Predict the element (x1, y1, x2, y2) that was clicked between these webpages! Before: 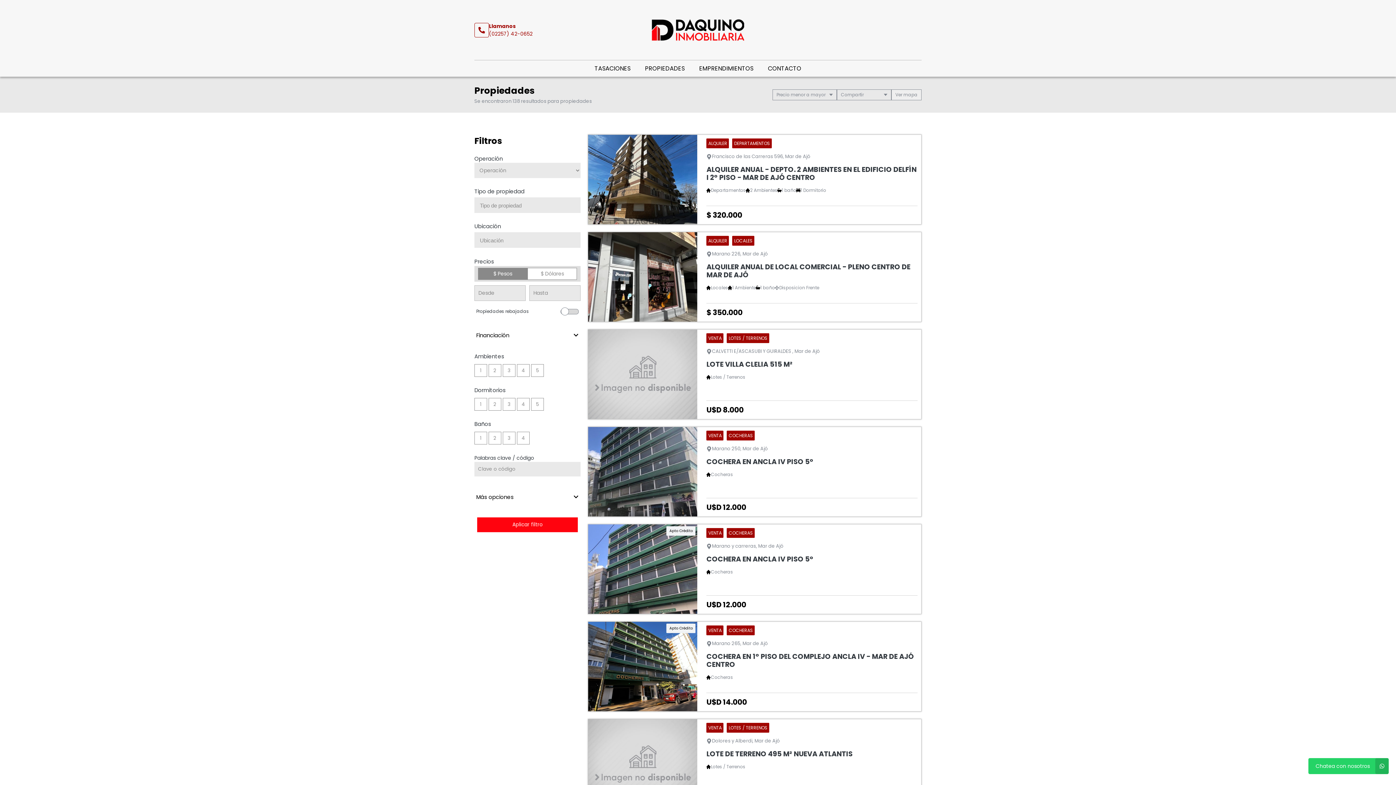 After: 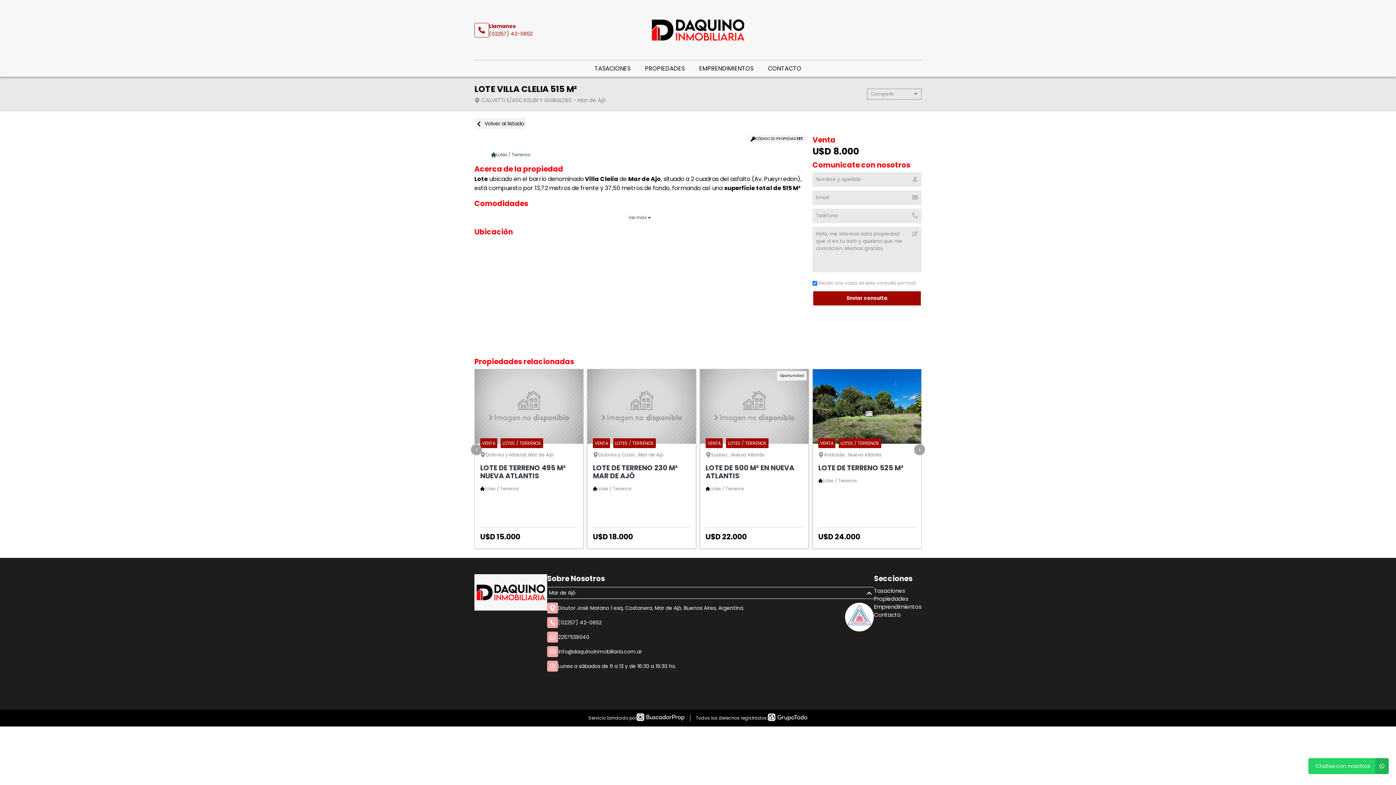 Action: label: VENTA LOTES / TERRENOS

CALVETTI E/ASCASUBI Y GUIRALDES , Mar de Ajó

LOTE VILLA CLELIA 515 M²

Lotes / Terrenos

U$D 8.000 bbox: (588, 329, 921, 419)